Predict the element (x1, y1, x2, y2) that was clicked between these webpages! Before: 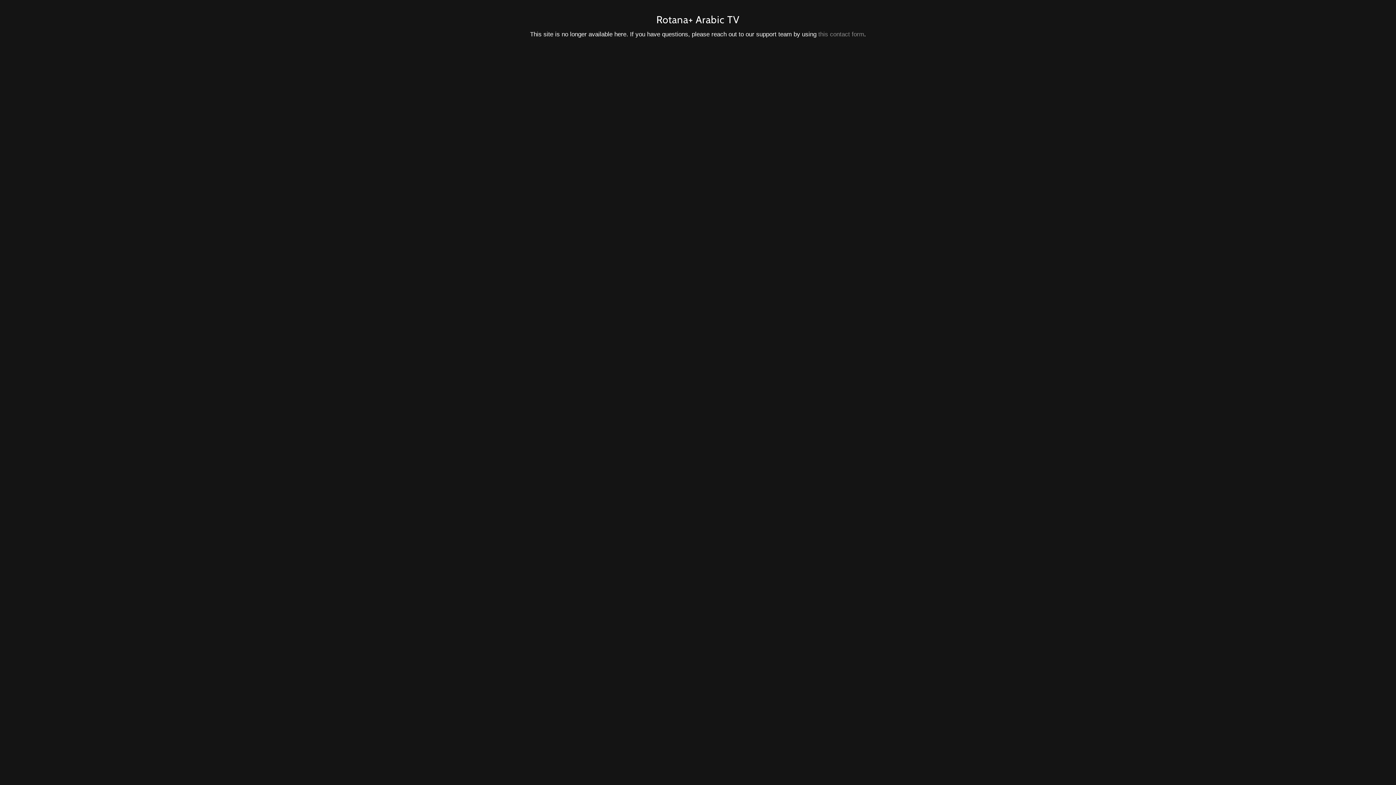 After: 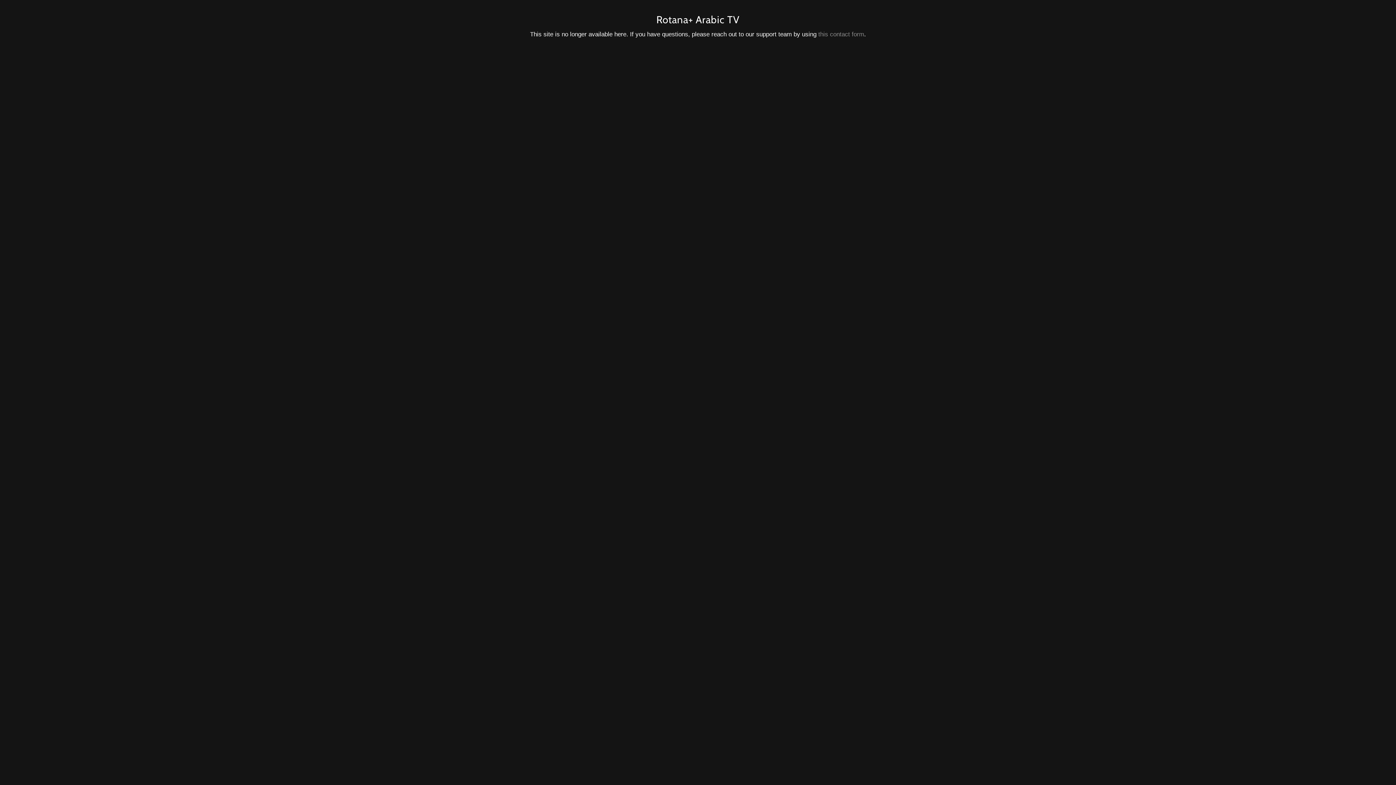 Action: bbox: (818, 30, 864, 37) label: this contact form